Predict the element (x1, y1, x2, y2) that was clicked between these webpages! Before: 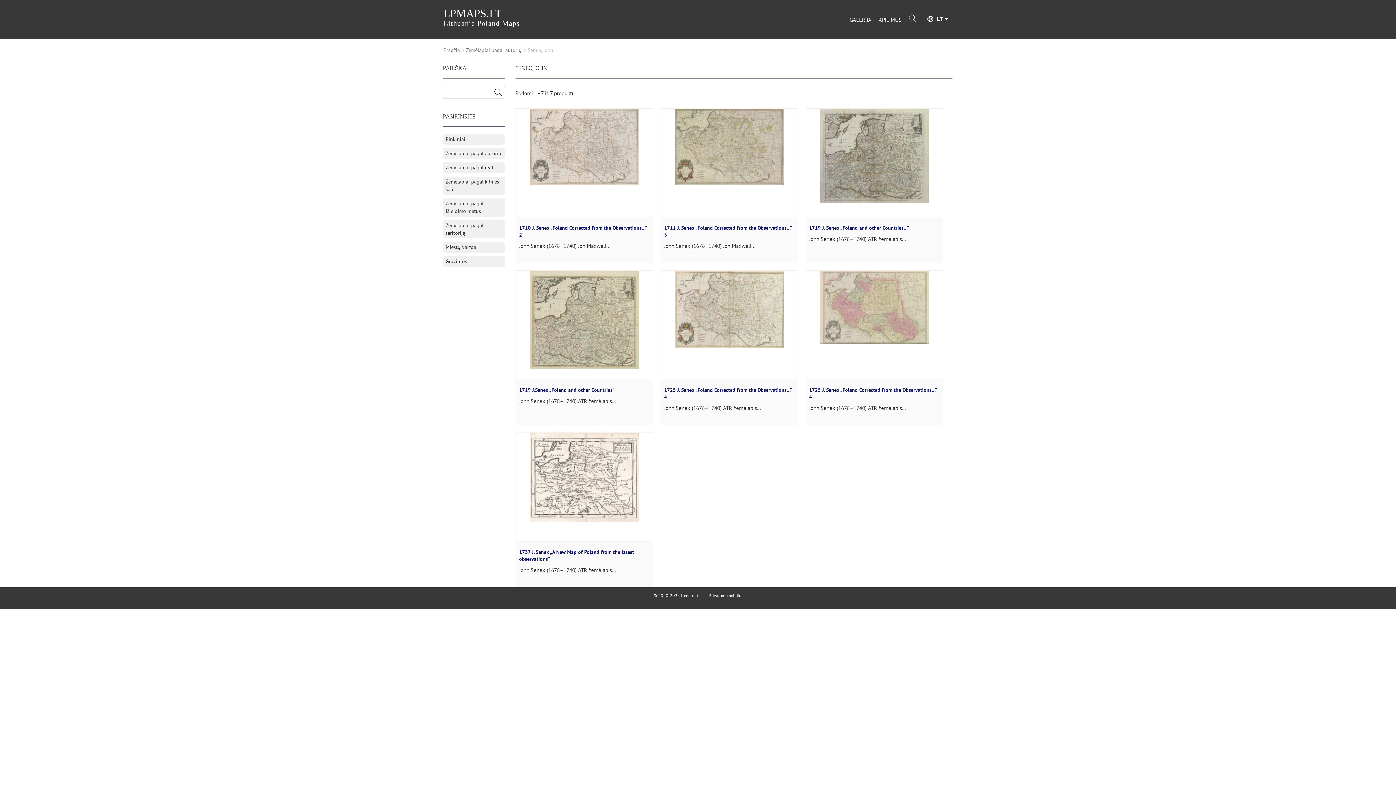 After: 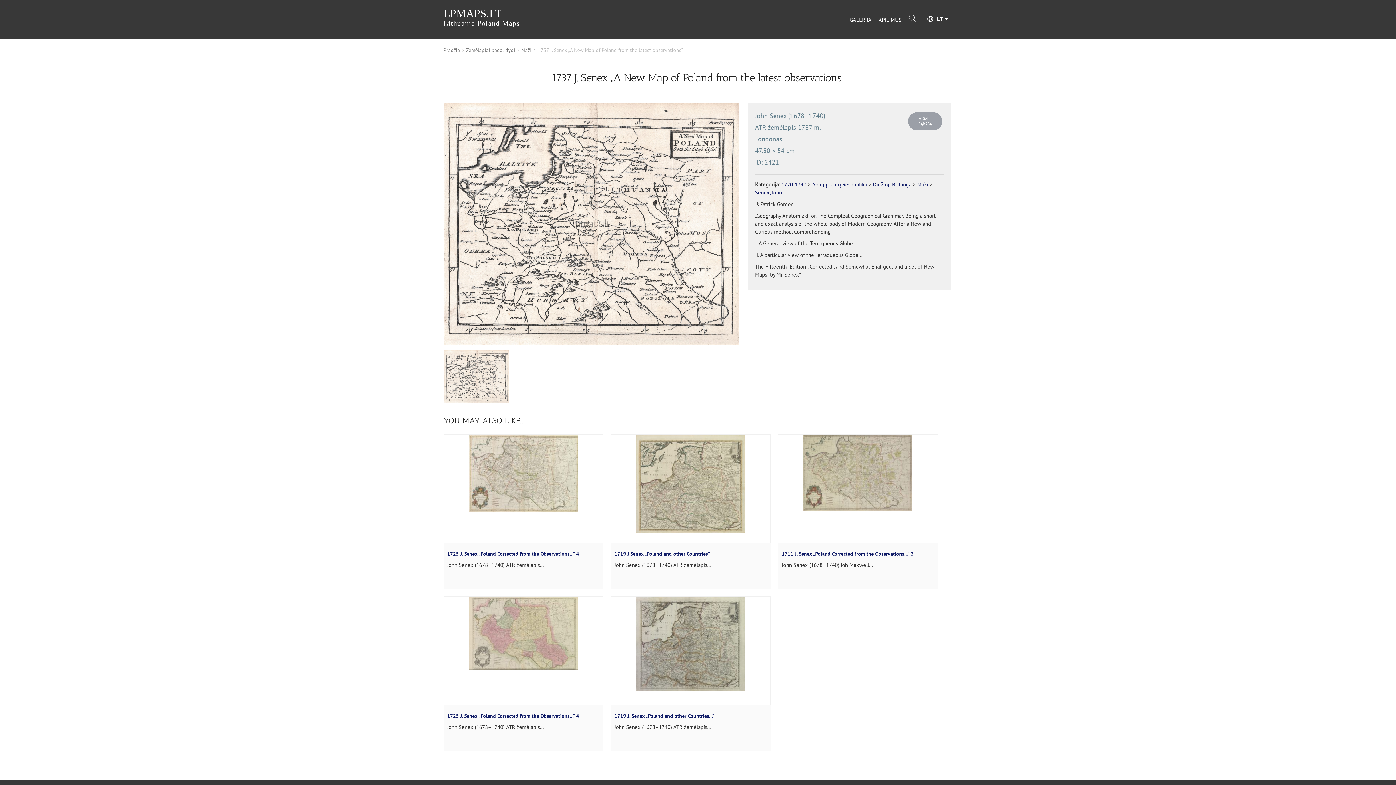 Action: label: 1737 J. Senex „A New Map of Poland from the latest observations”

John Senex (1678–1740) ATR žemėlapis... bbox: (515, 432, 653, 587)